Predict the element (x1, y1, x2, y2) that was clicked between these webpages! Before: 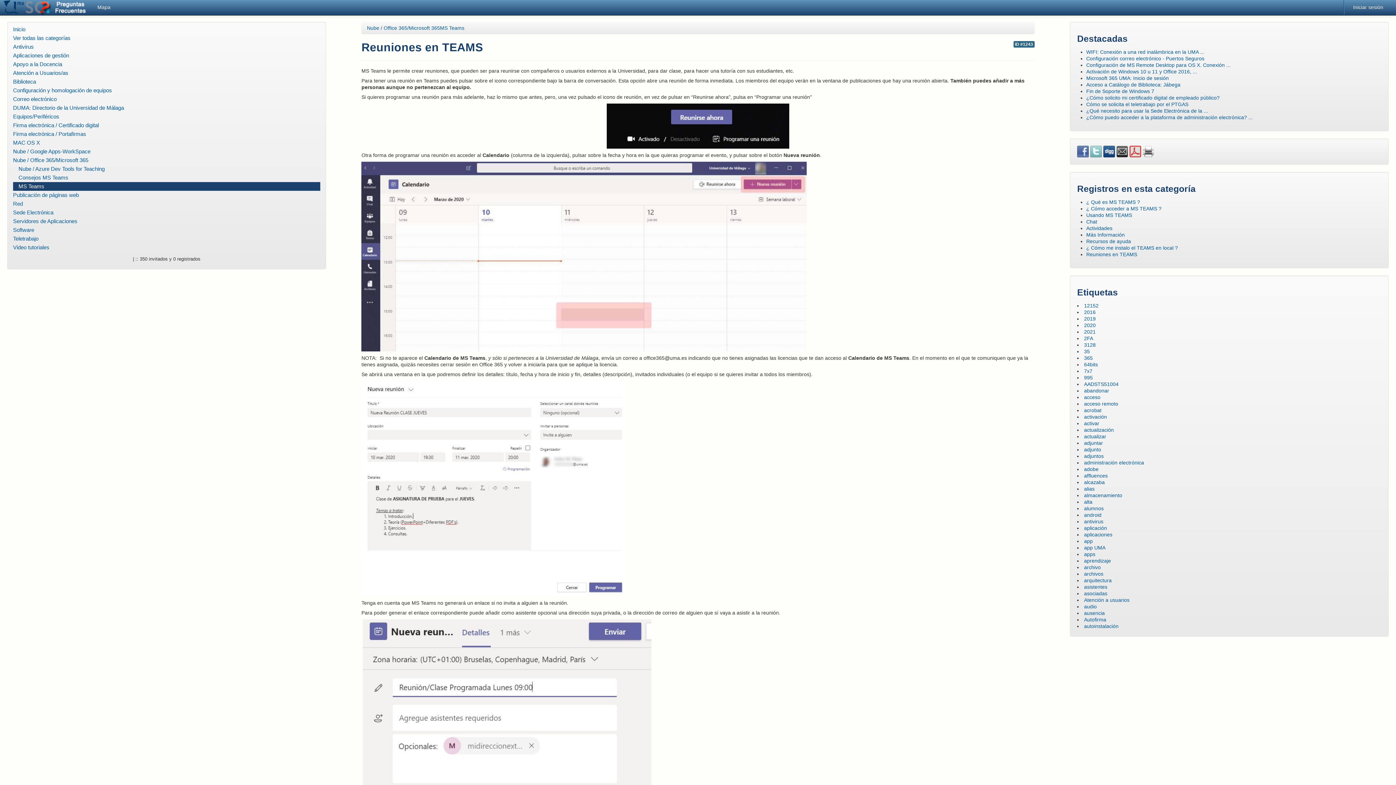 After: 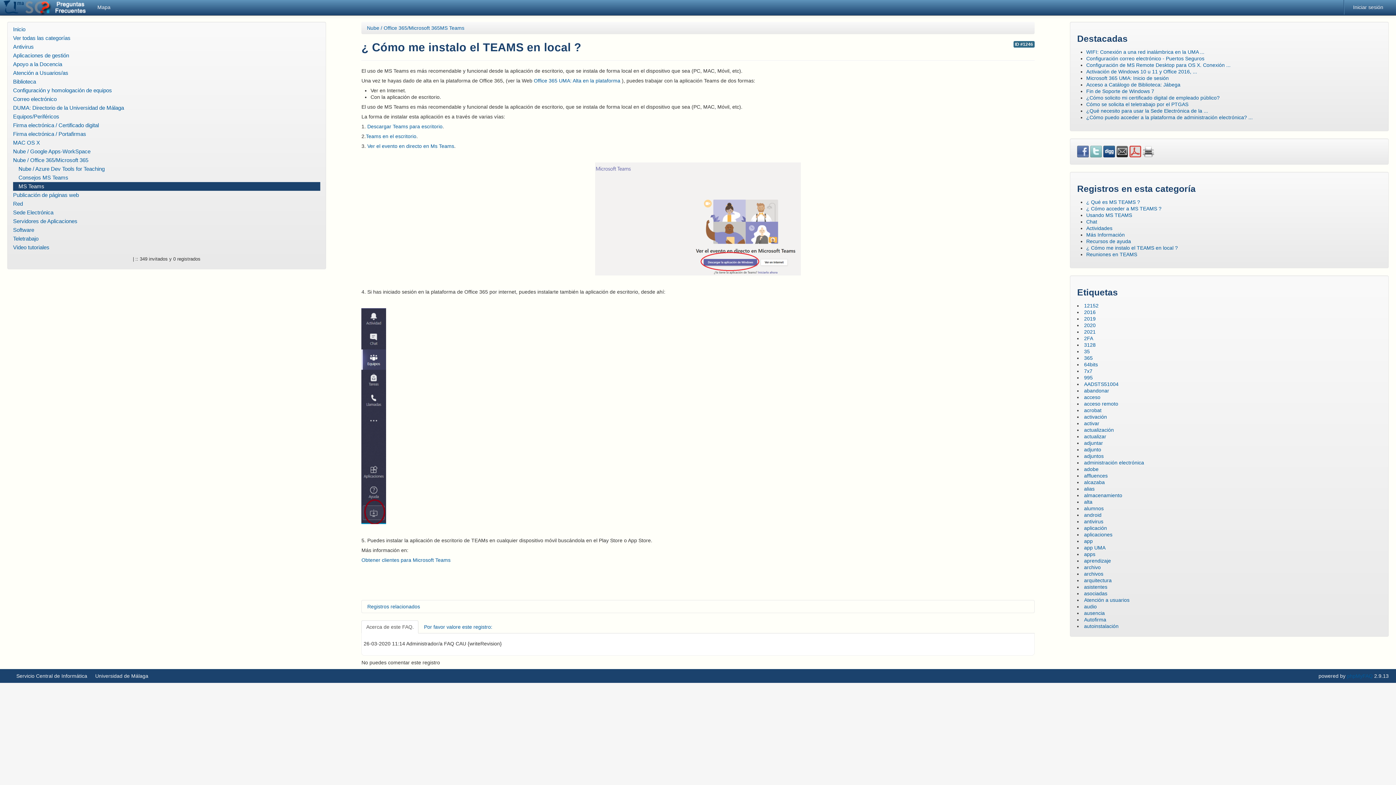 Action: label: ¿ Cómo me instalo el TEAMS en local ? bbox: (1086, 245, 1178, 250)